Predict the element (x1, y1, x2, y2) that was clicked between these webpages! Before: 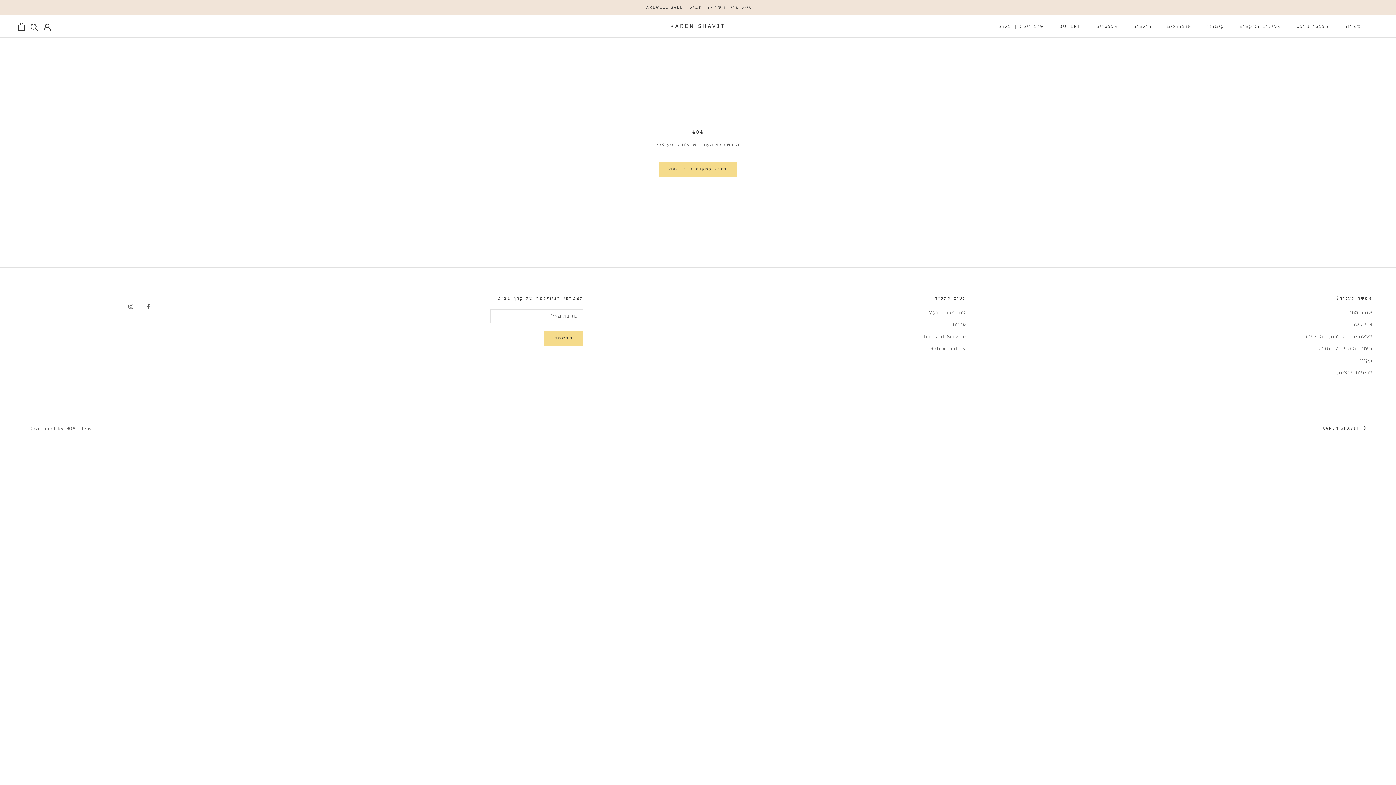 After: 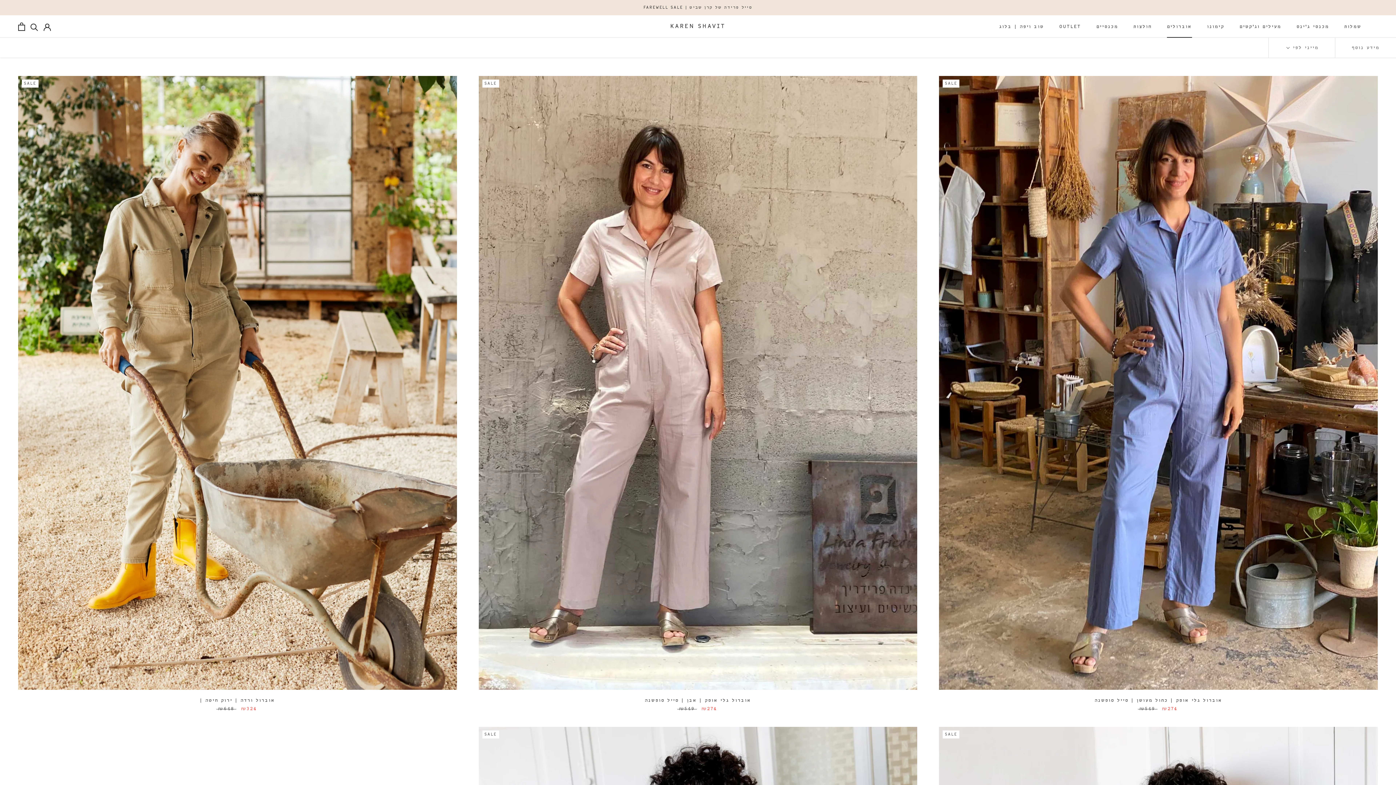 Action: bbox: (1167, 24, 1192, 28) label: אוברולים
אוברולים